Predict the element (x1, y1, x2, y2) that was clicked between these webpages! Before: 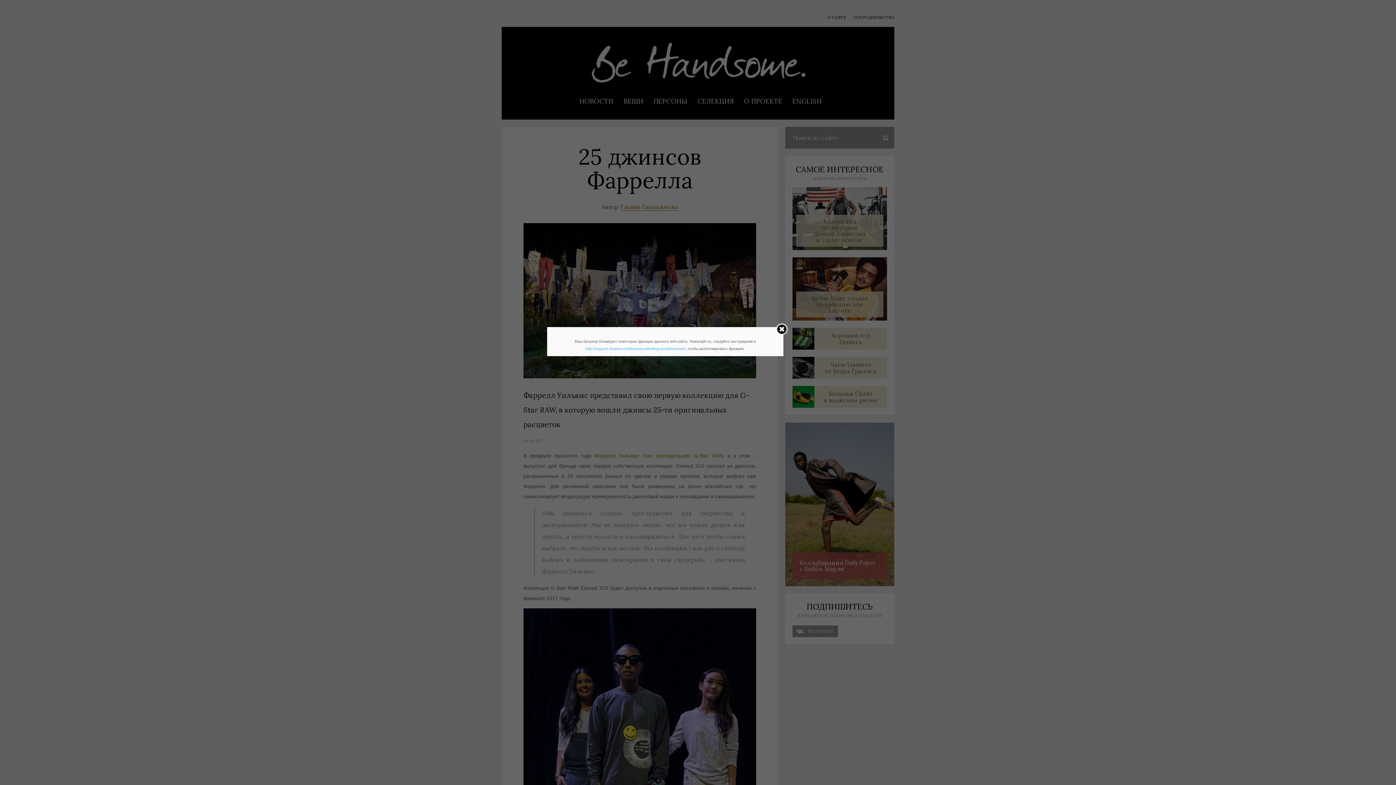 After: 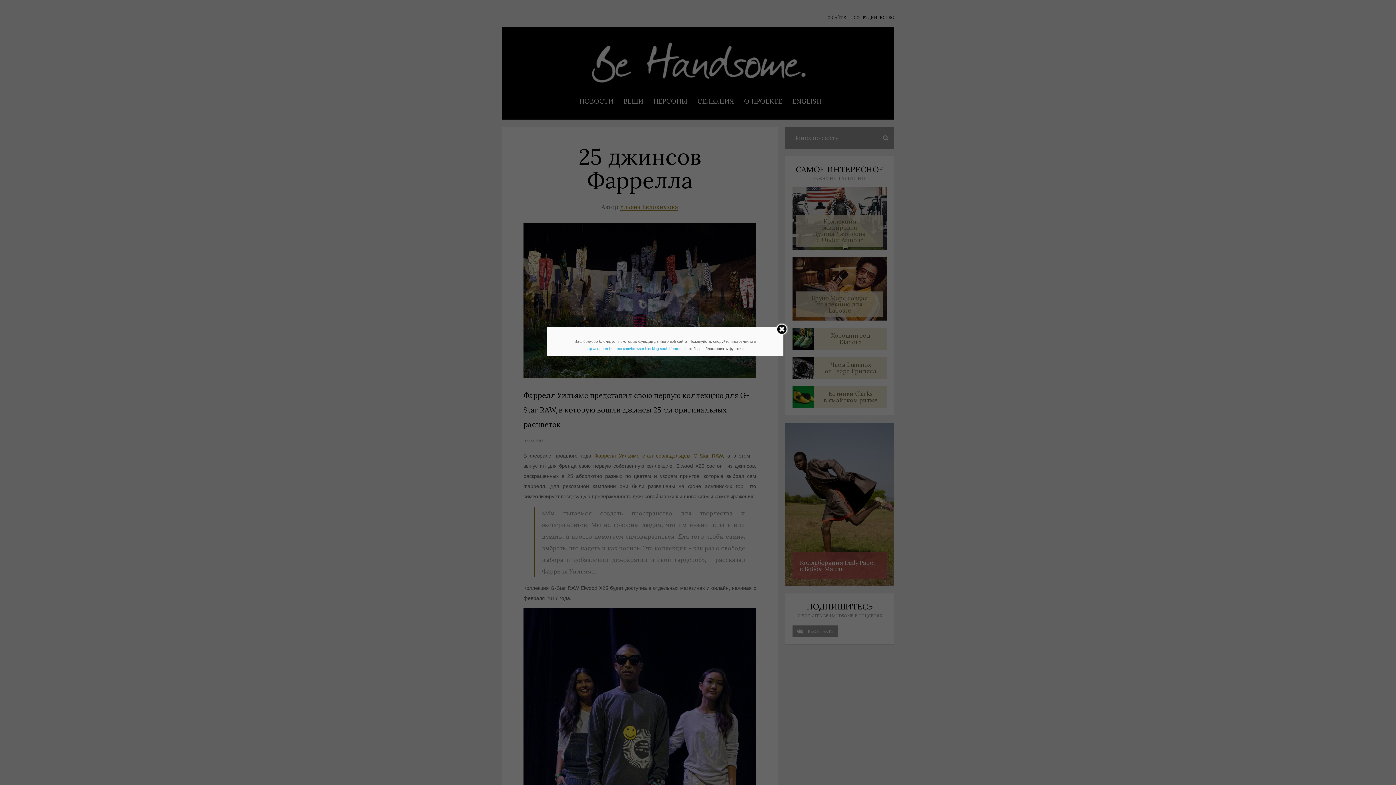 Action: label: http://support.heateor.com/browser-blocking-social-features/ bbox: (585, 346, 685, 350)